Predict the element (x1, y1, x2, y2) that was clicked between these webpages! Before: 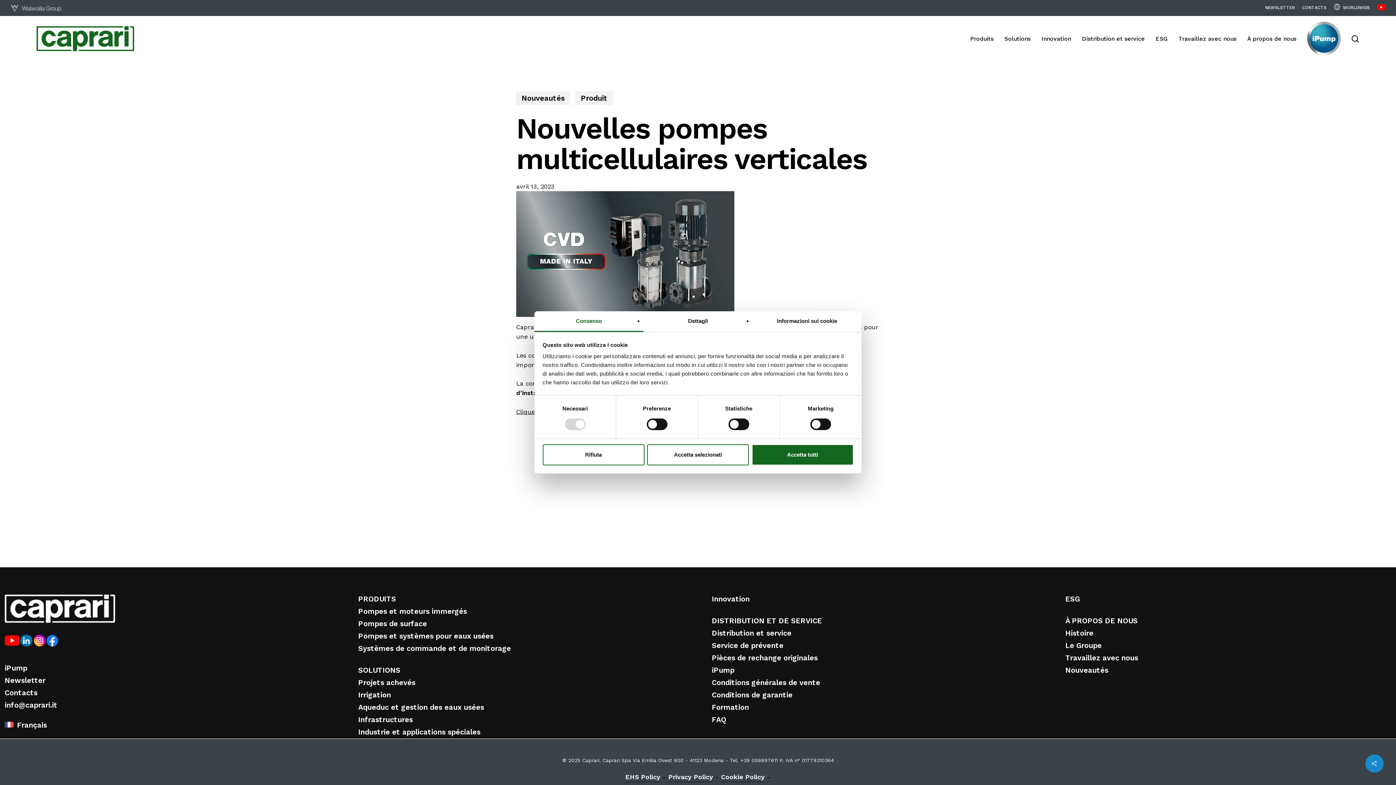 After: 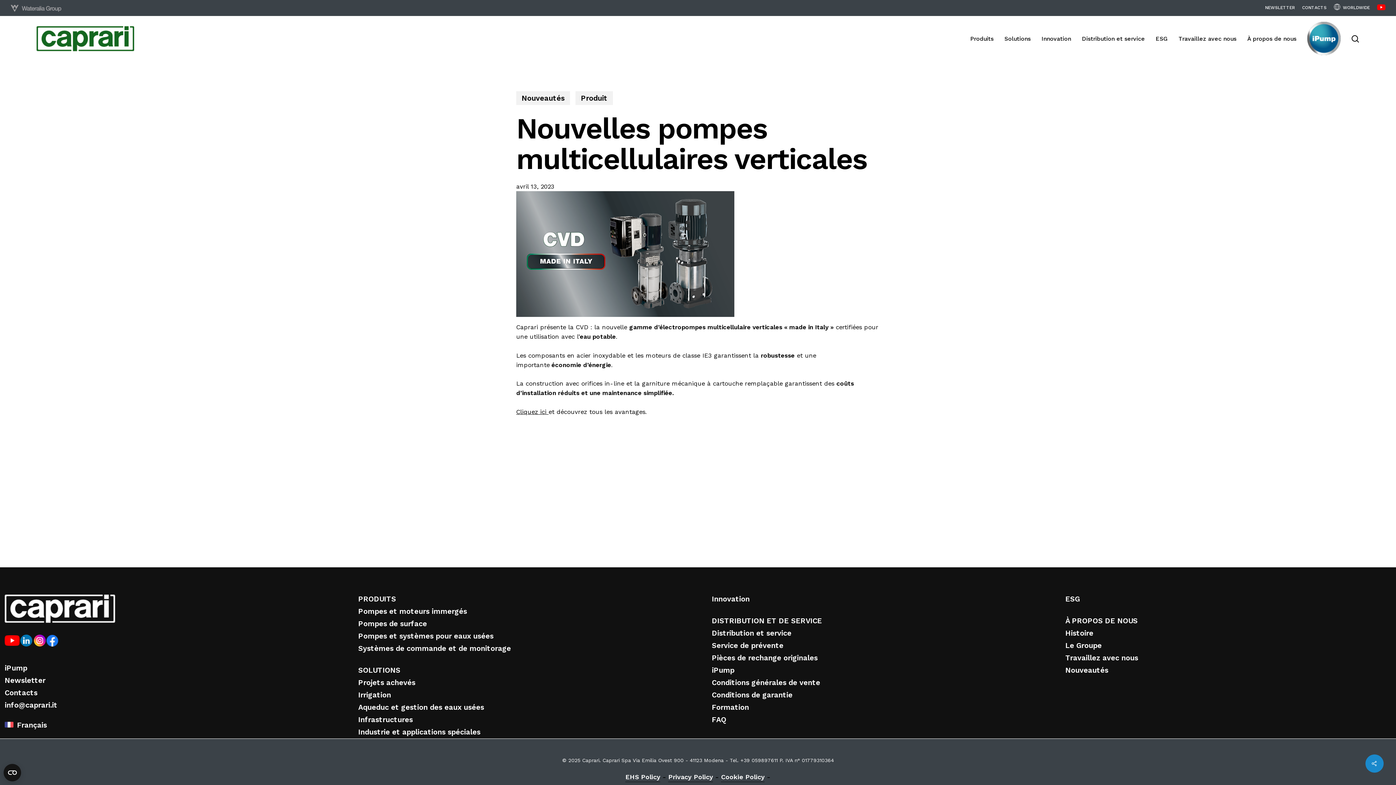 Action: label: Accetta tutti bbox: (751, 444, 853, 465)